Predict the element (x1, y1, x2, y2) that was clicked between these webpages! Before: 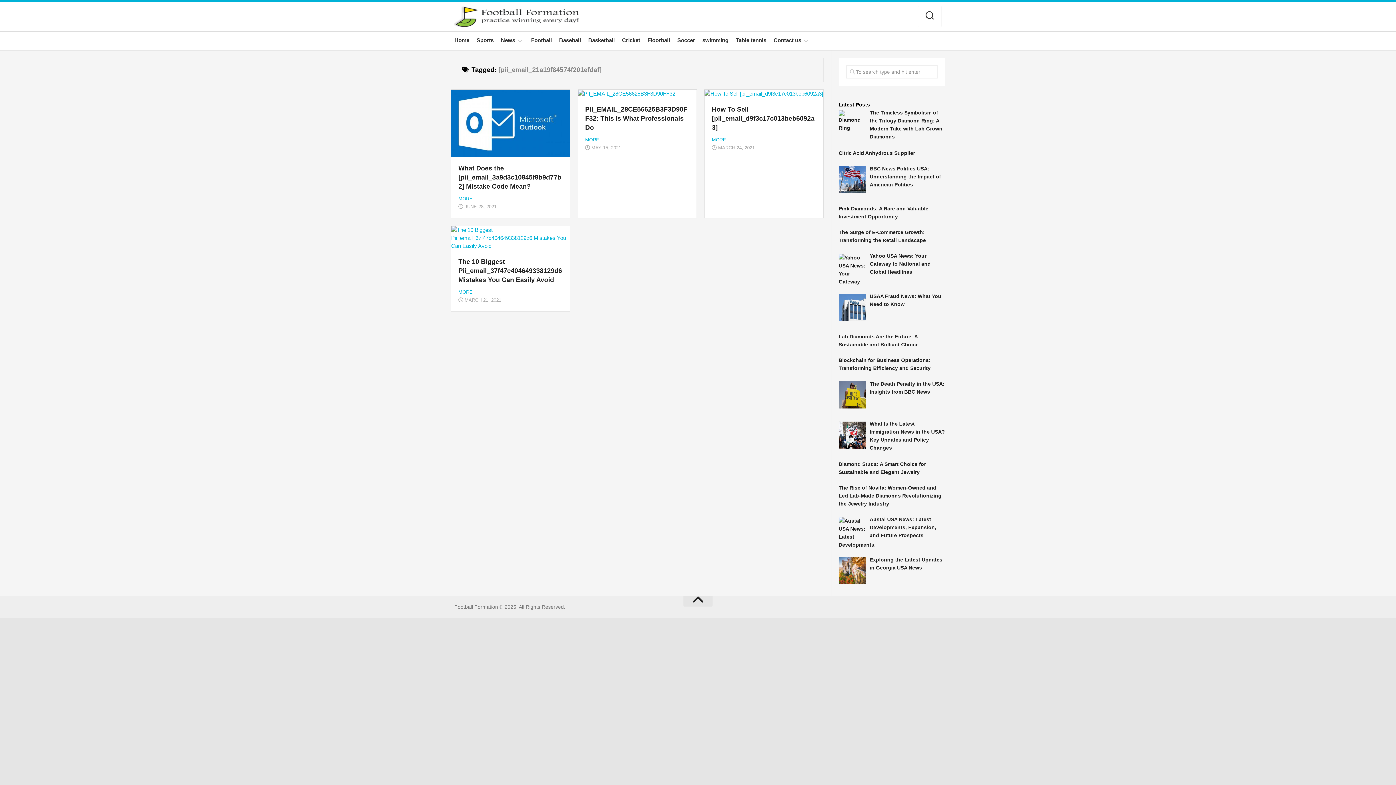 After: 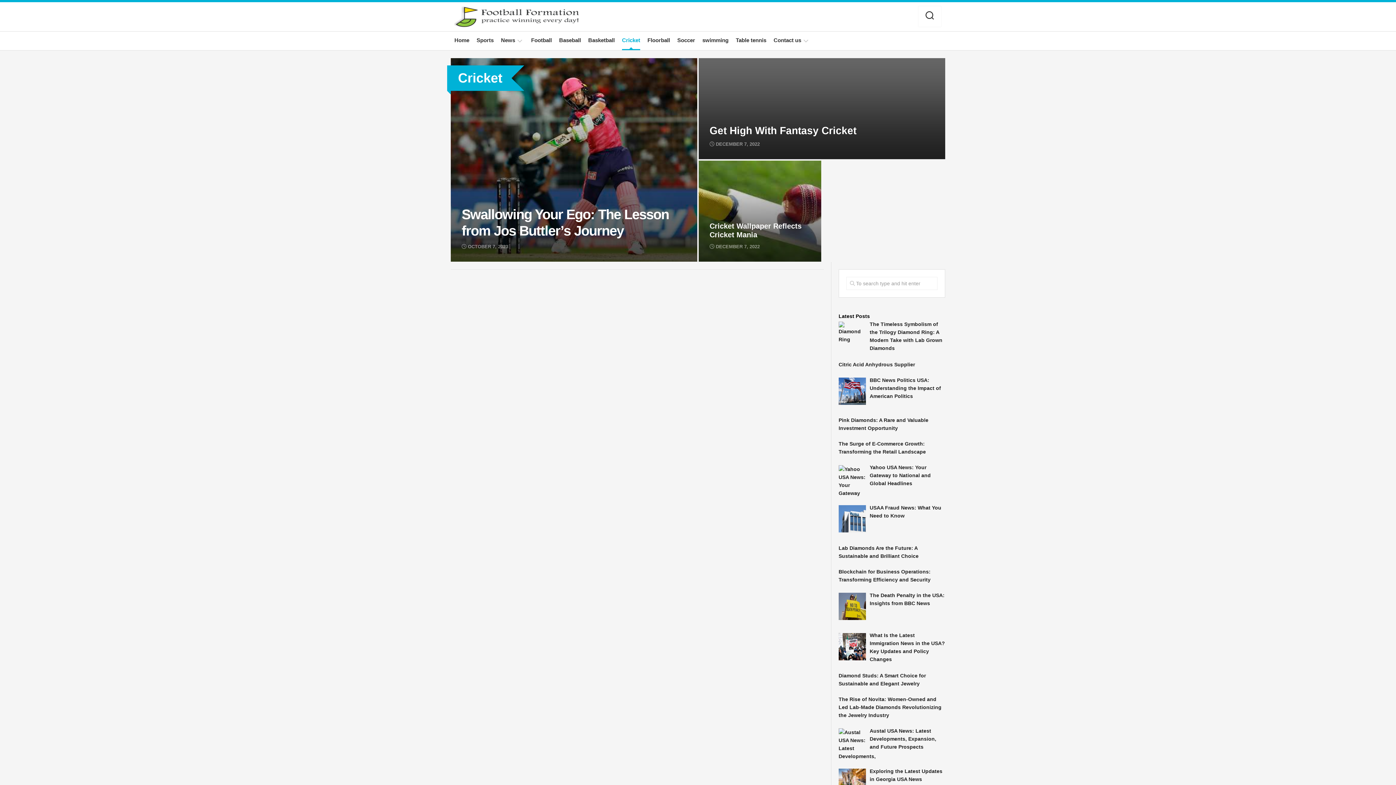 Action: label: Cricket bbox: (622, 36, 640, 44)